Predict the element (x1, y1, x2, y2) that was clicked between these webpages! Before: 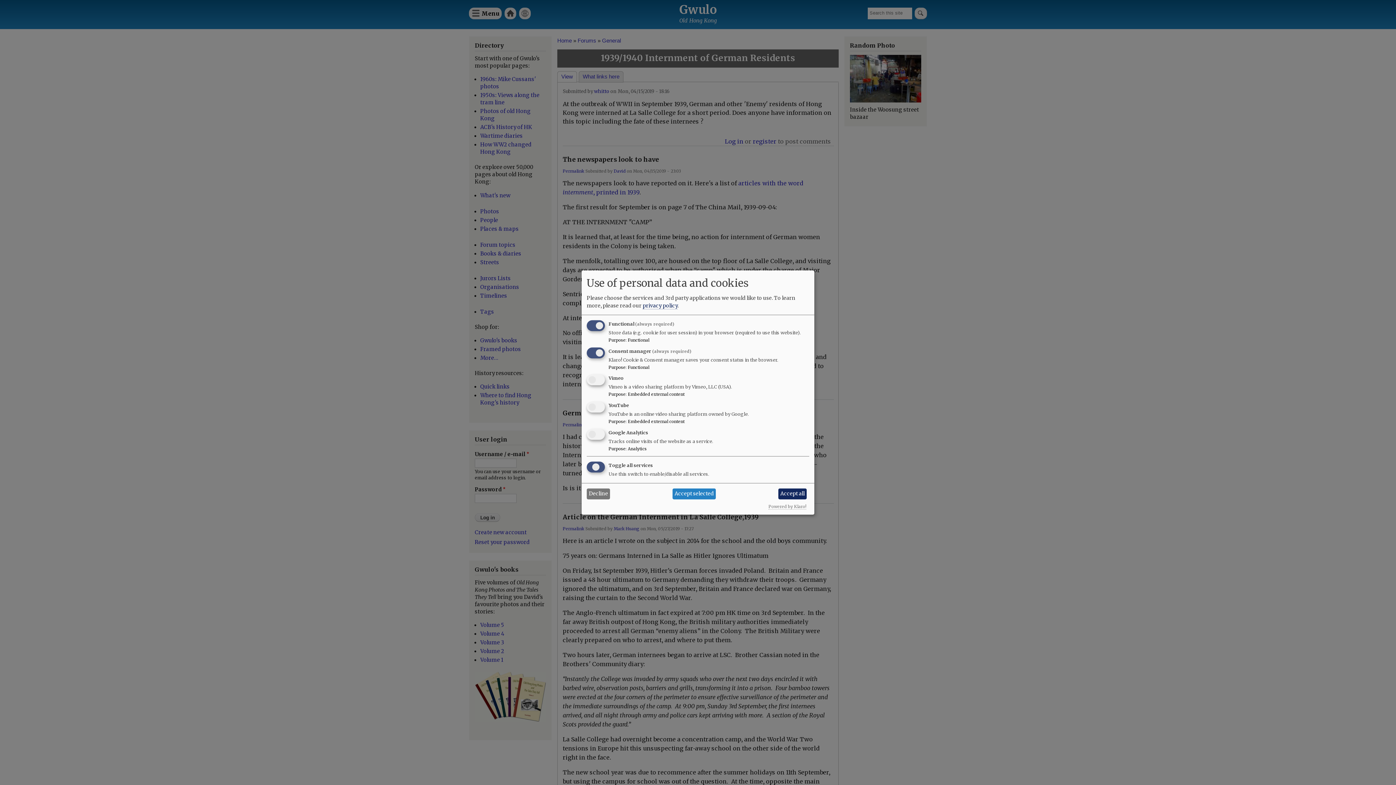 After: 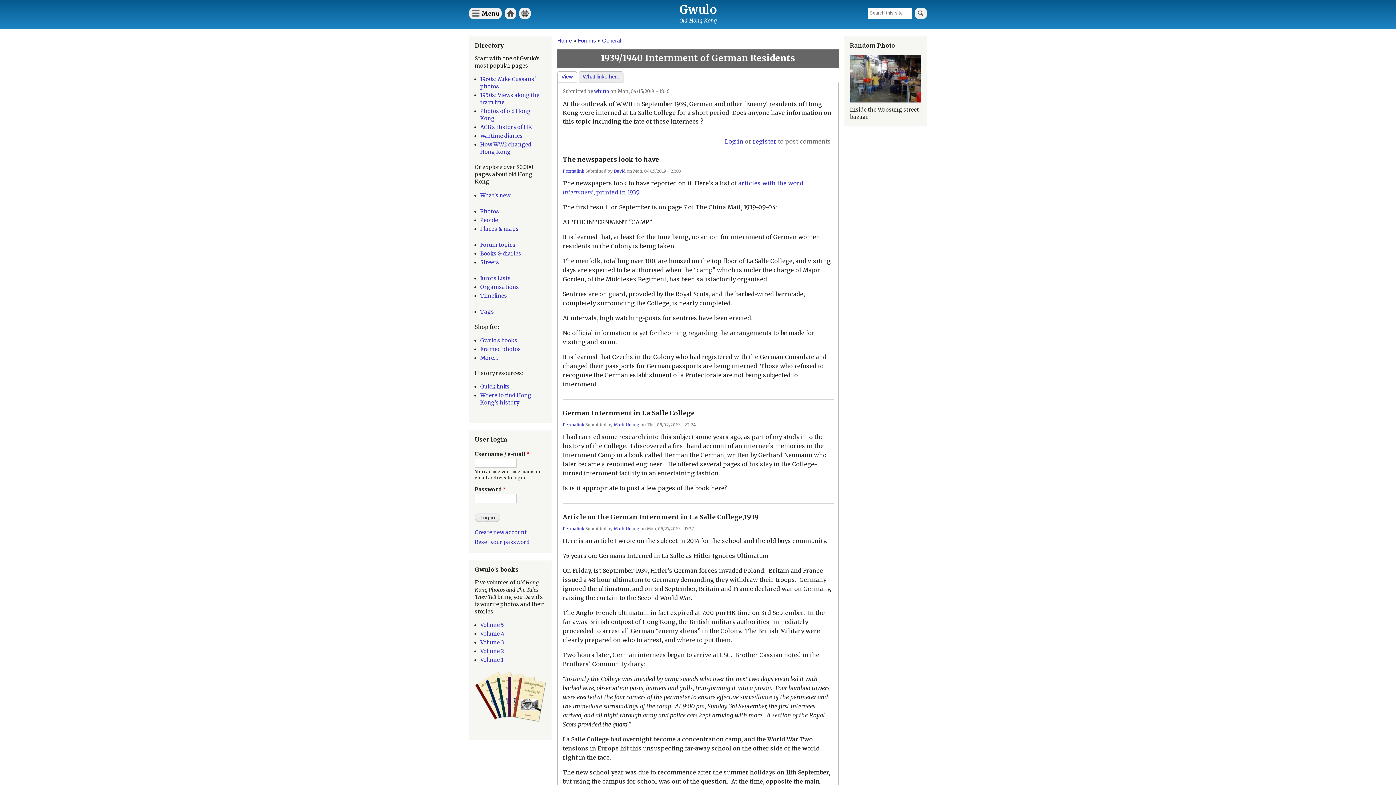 Action: bbox: (586, 488, 610, 499) label: Decline